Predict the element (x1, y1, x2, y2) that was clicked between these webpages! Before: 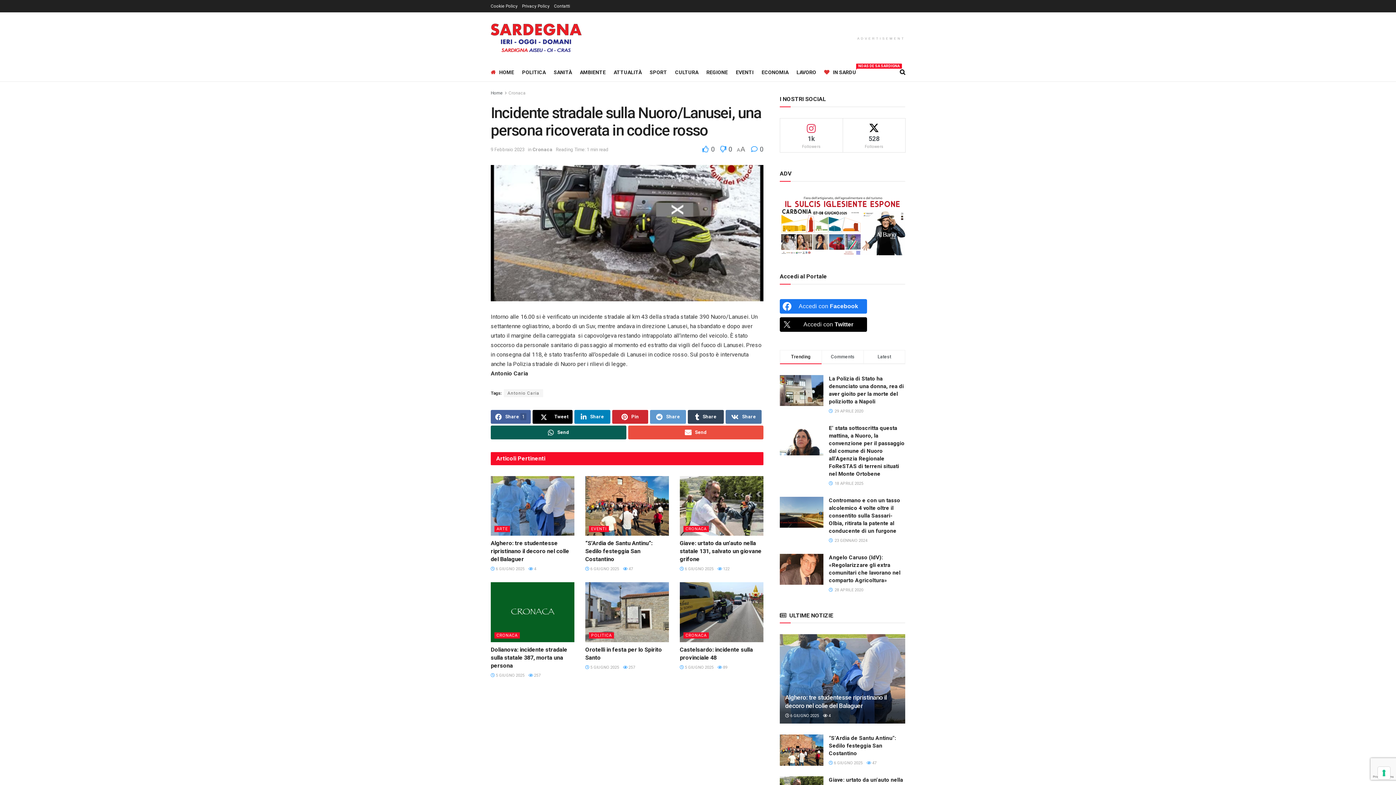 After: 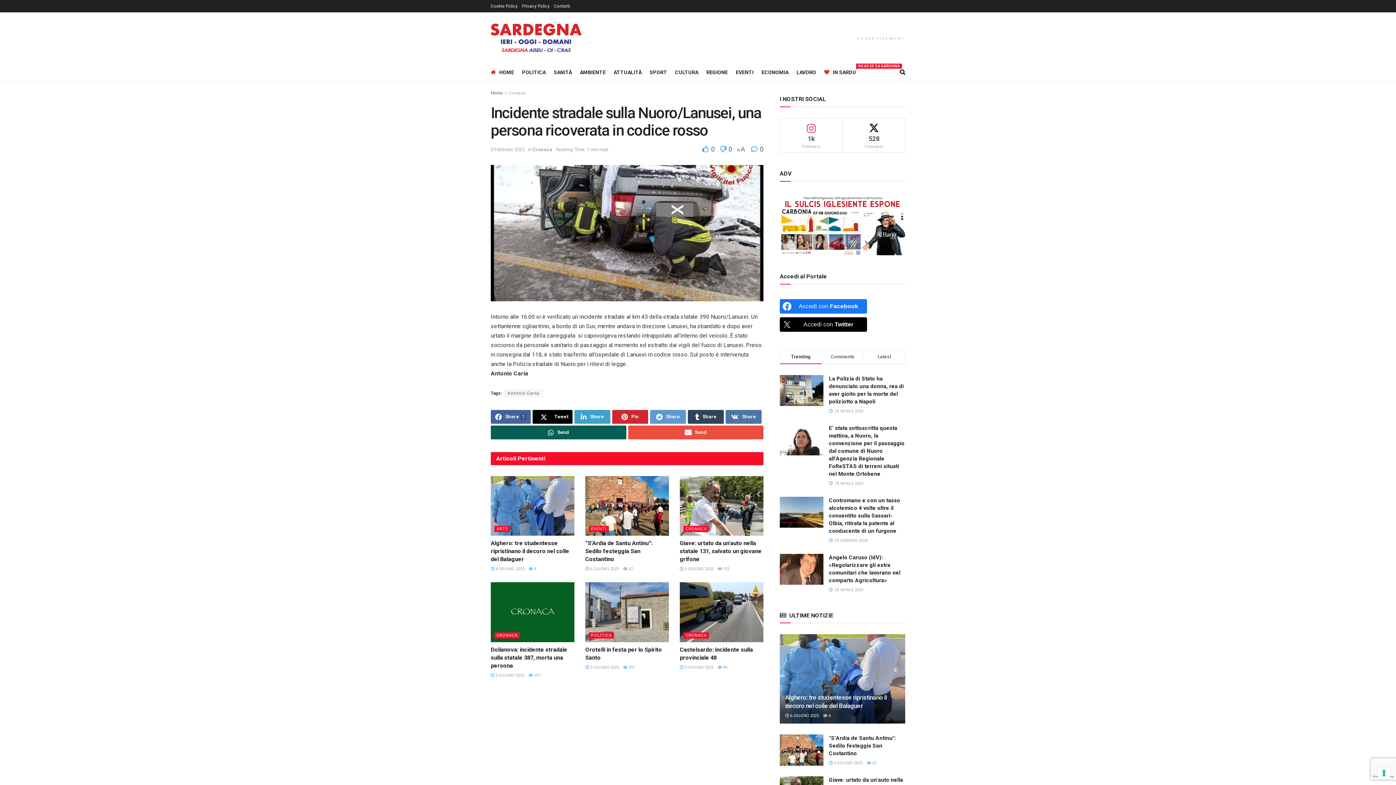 Action: label: Share bbox: (574, 410, 610, 423)